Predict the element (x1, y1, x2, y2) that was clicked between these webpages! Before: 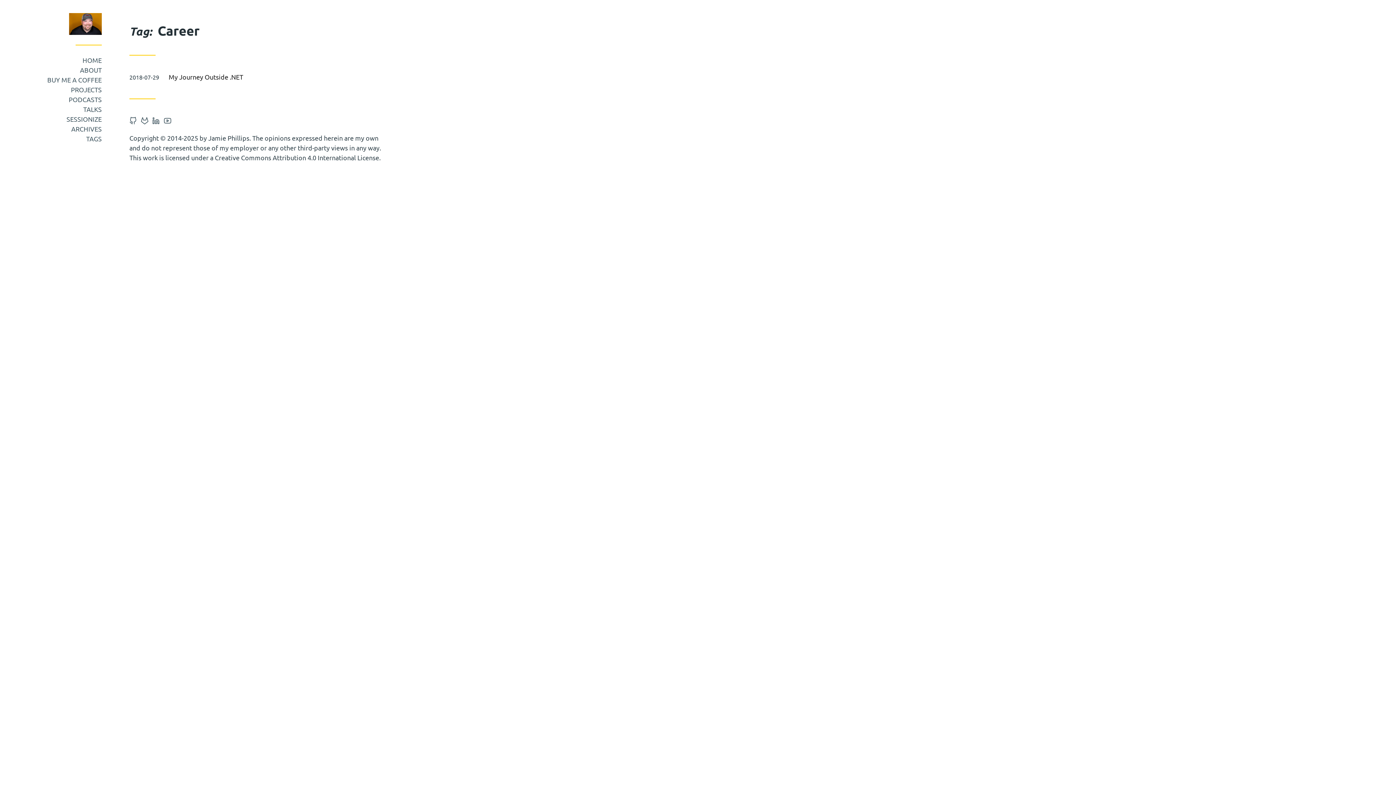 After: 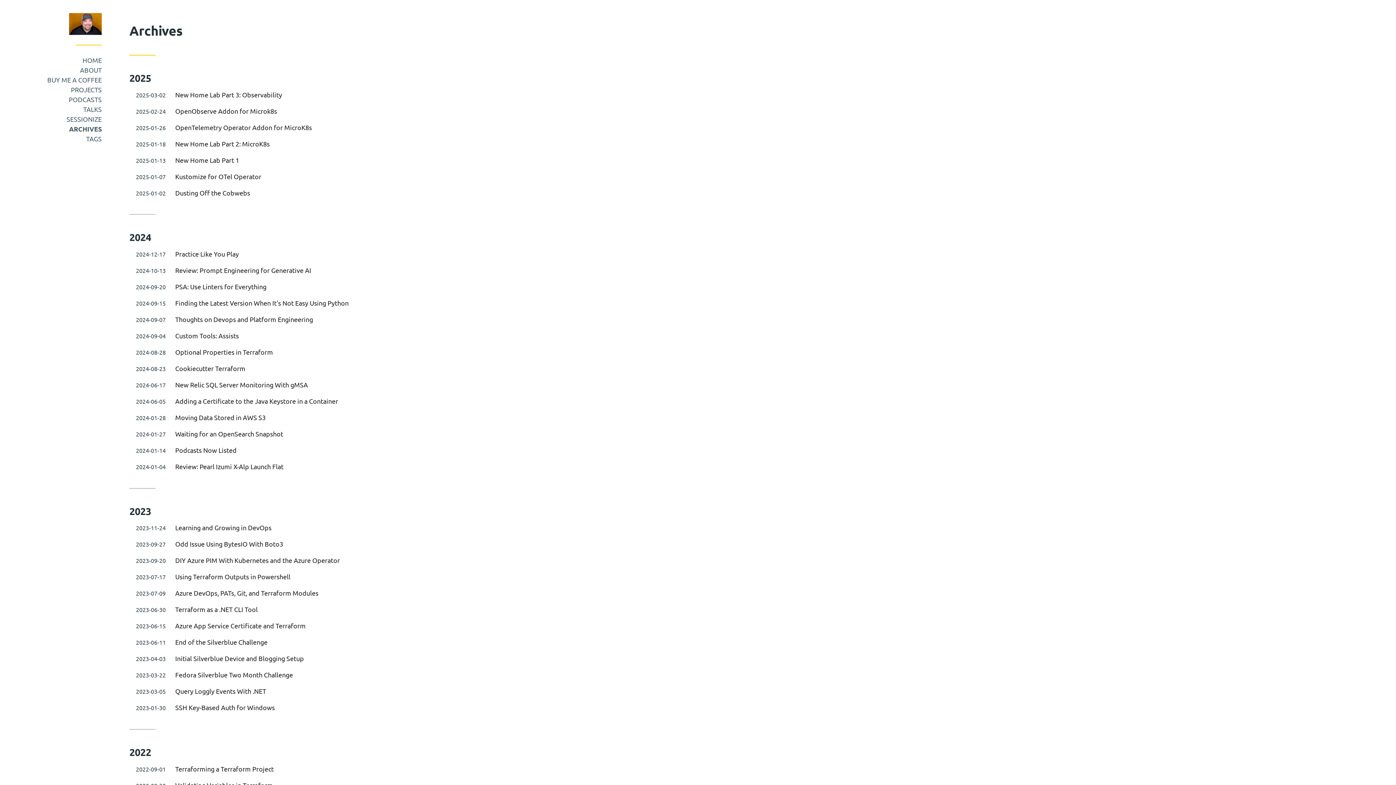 Action: bbox: (71, 124, 101, 133) label: ARCHIVES